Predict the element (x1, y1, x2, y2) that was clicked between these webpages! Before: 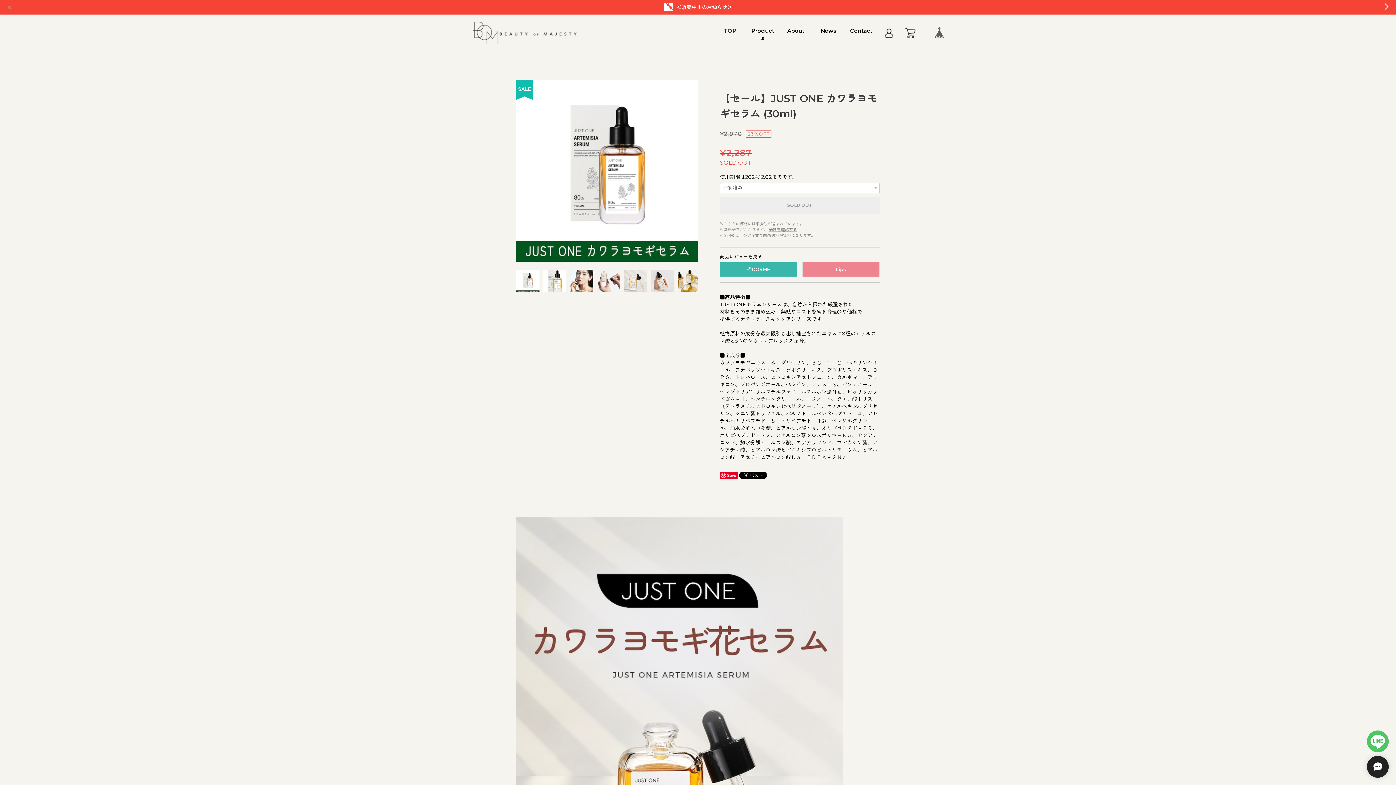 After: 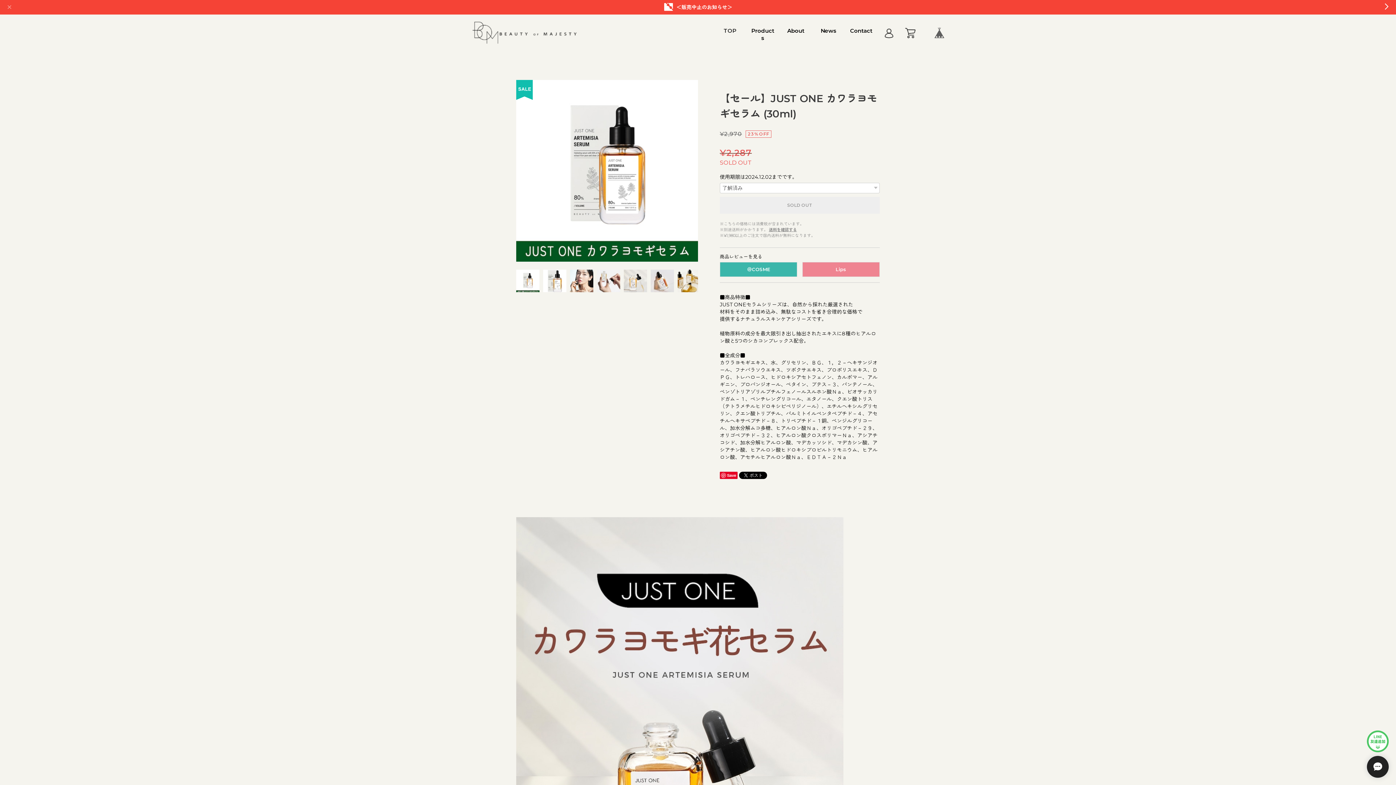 Action: bbox: (1367, 731, 1389, 737)